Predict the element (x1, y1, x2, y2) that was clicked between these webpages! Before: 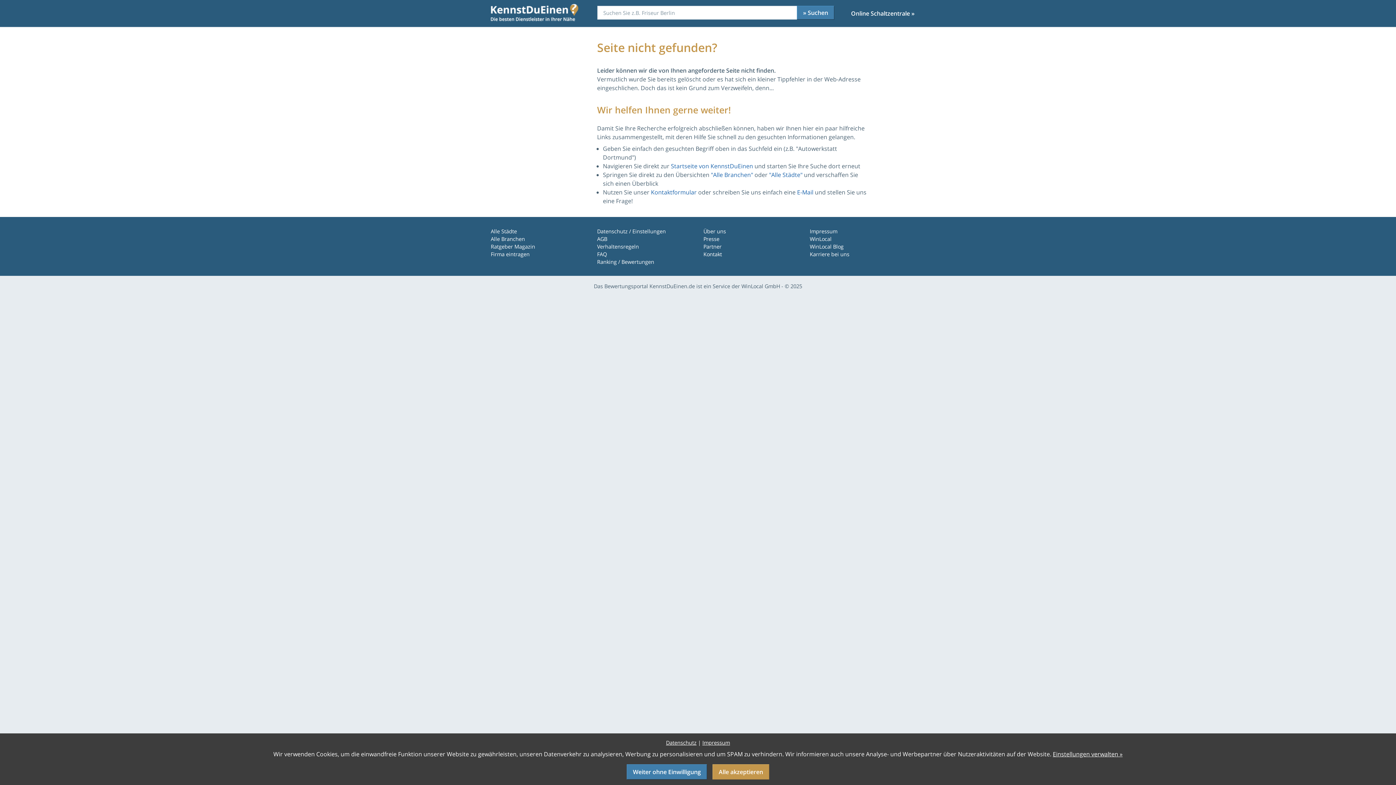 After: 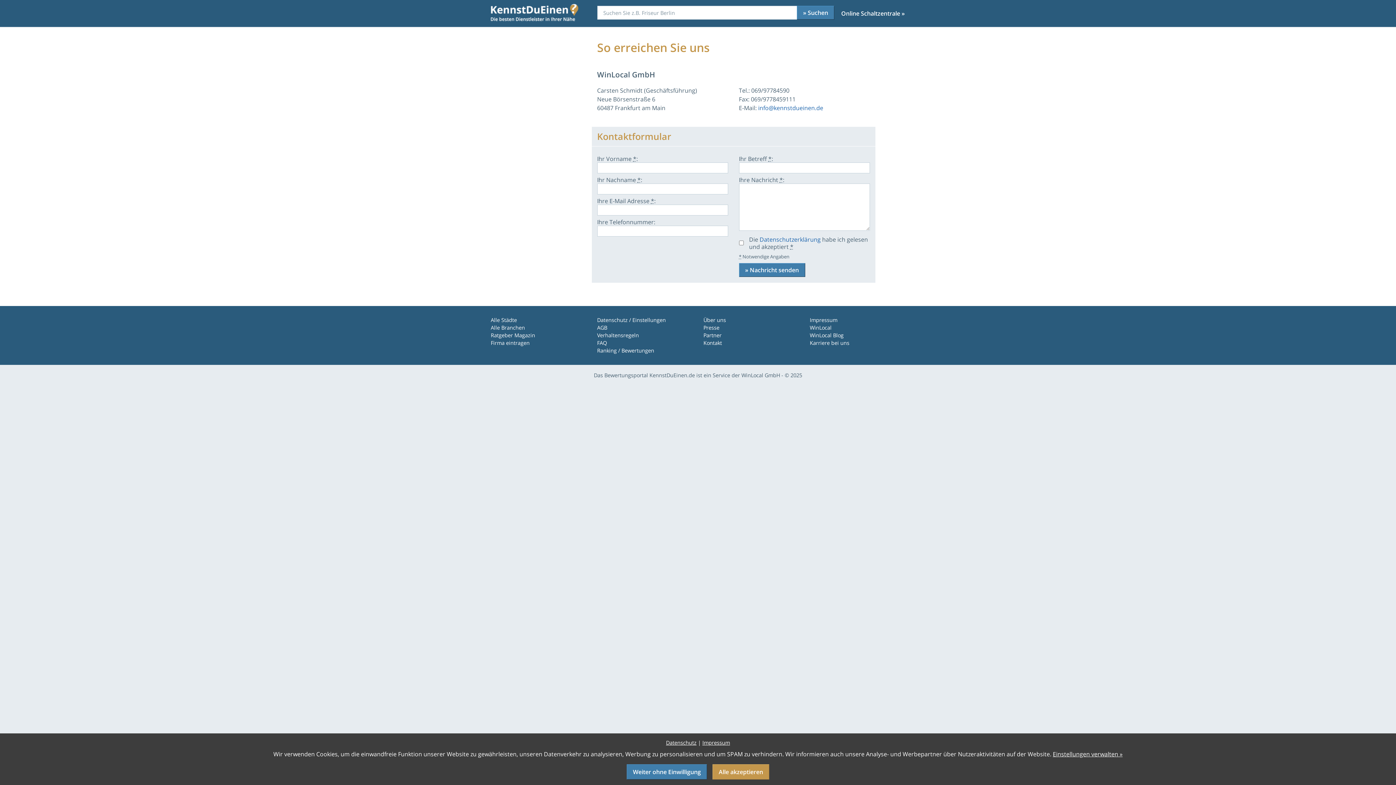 Action: label: Kontaktformular bbox: (651, 187, 696, 196)